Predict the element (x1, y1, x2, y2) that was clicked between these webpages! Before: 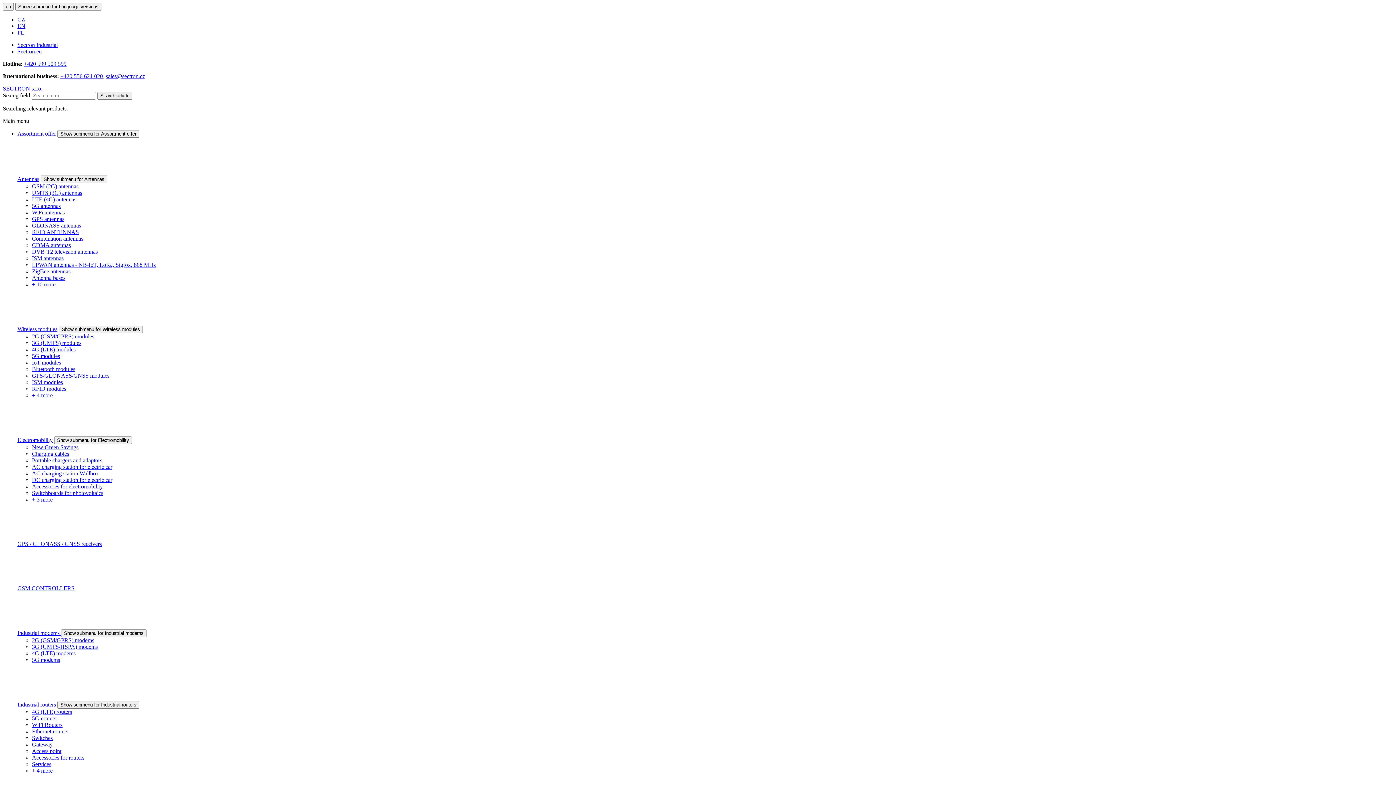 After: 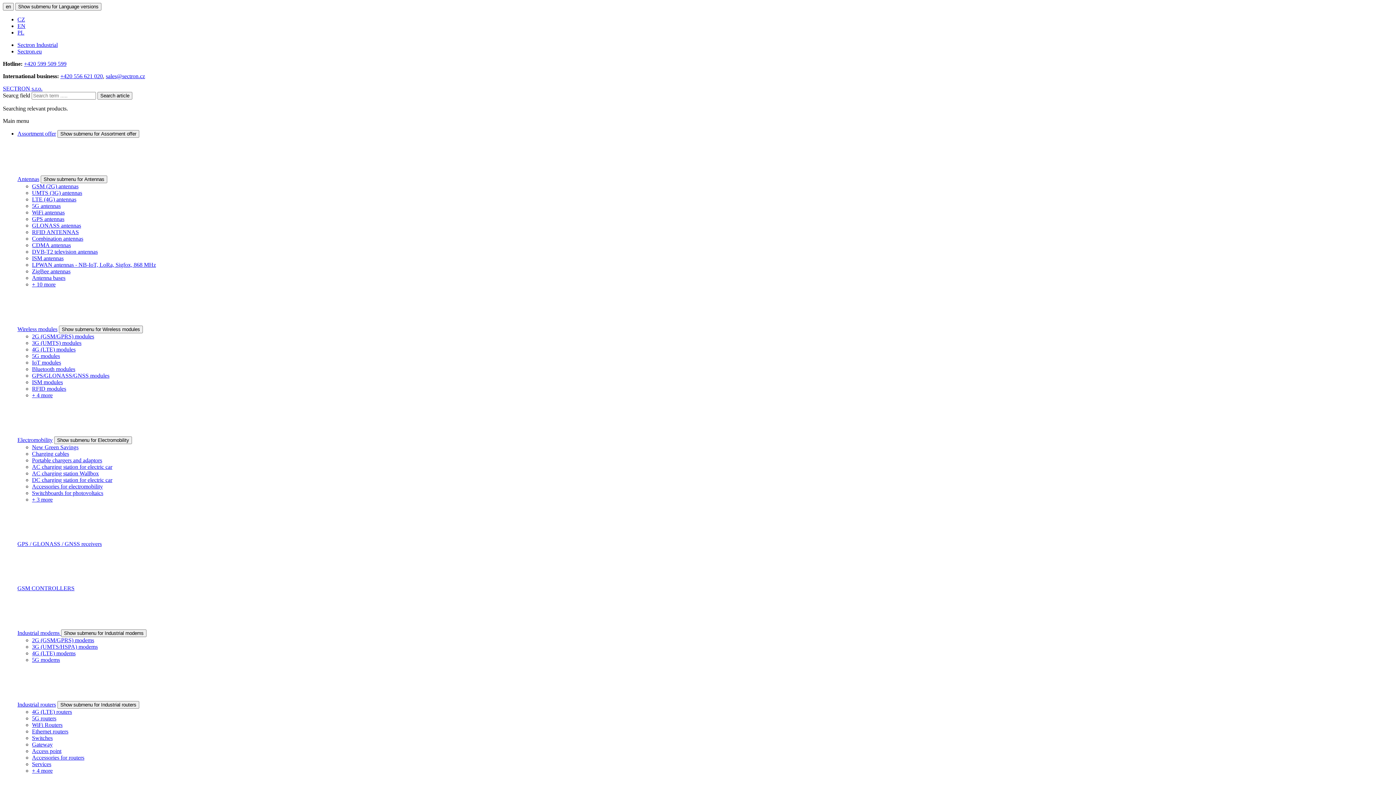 Action: label: 4G (LTE) modules bbox: (32, 346, 75, 352)